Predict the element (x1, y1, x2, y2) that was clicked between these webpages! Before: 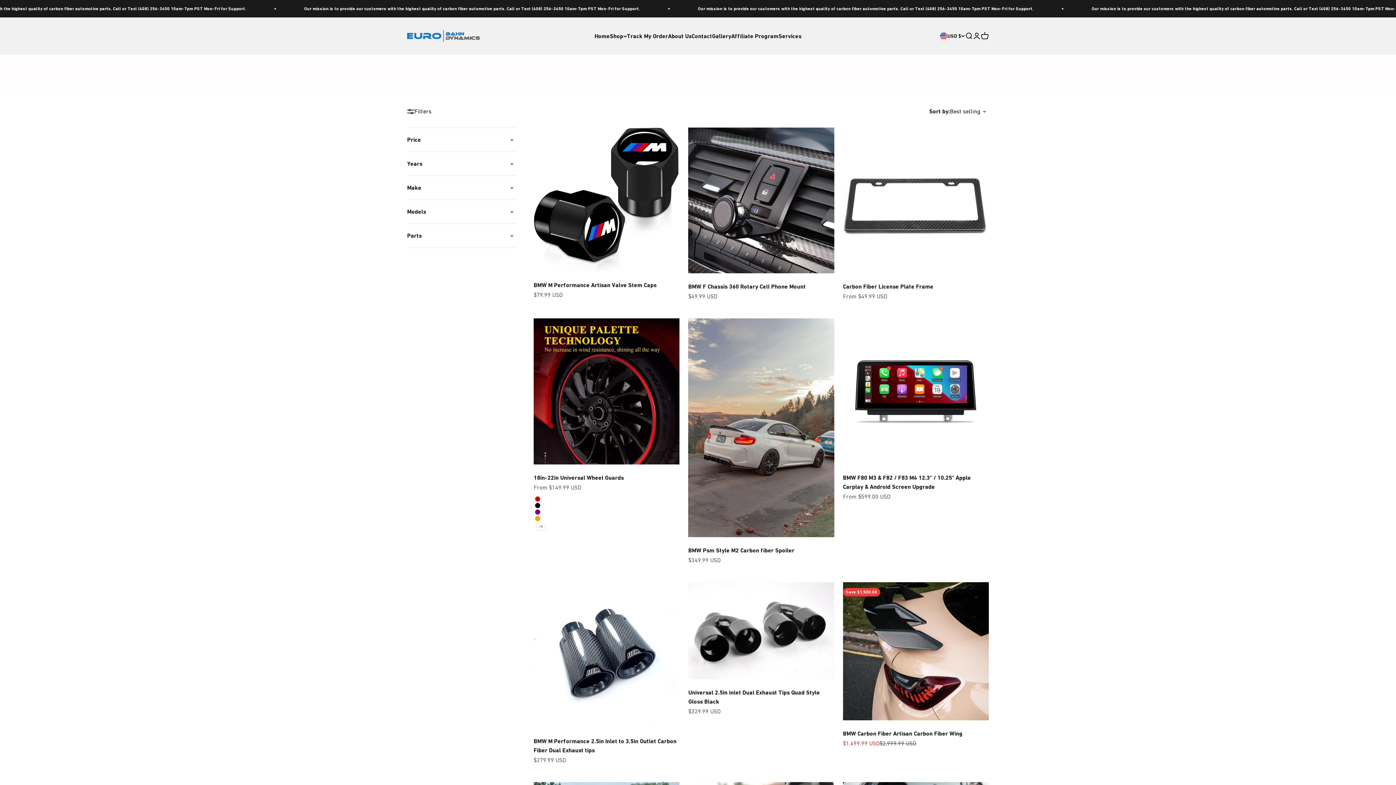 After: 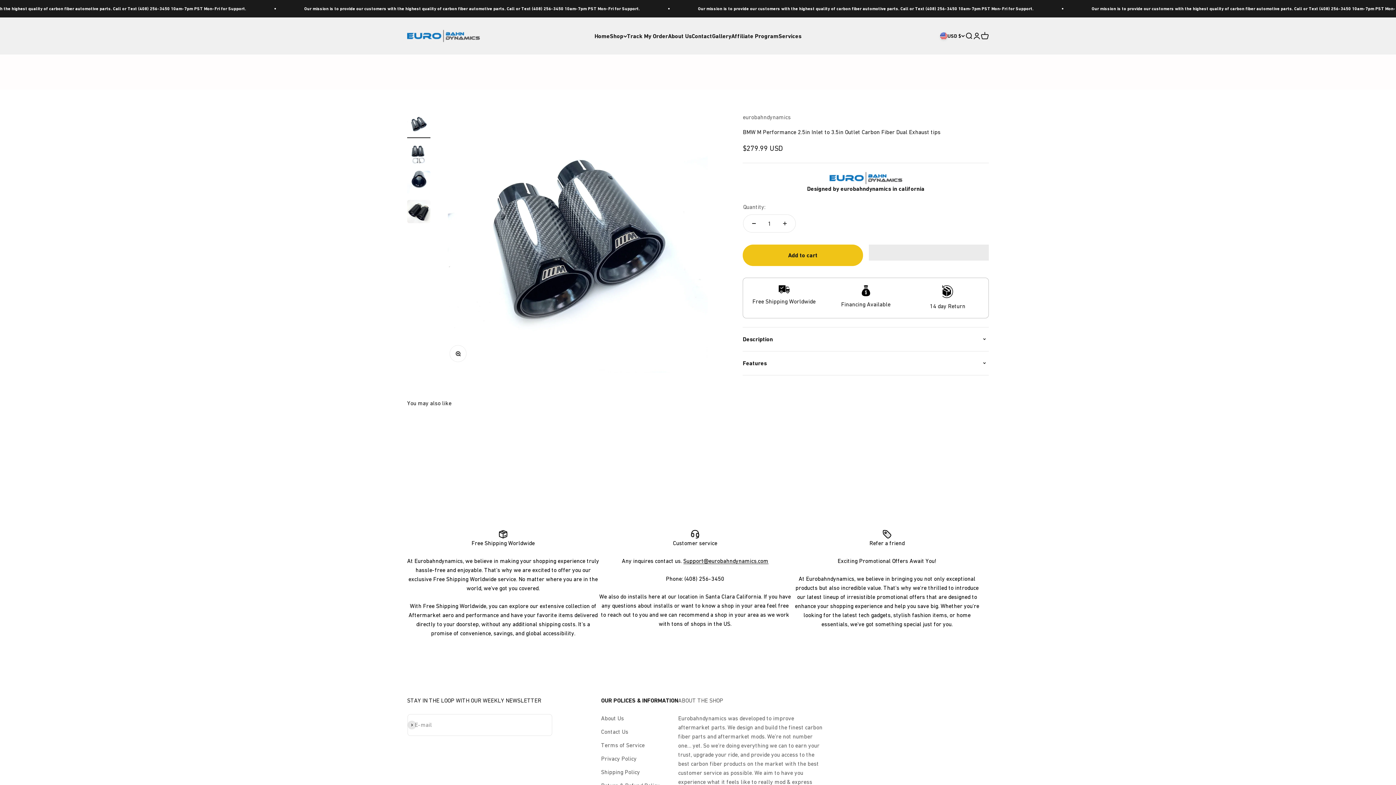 Action: bbox: (533, 582, 679, 728)